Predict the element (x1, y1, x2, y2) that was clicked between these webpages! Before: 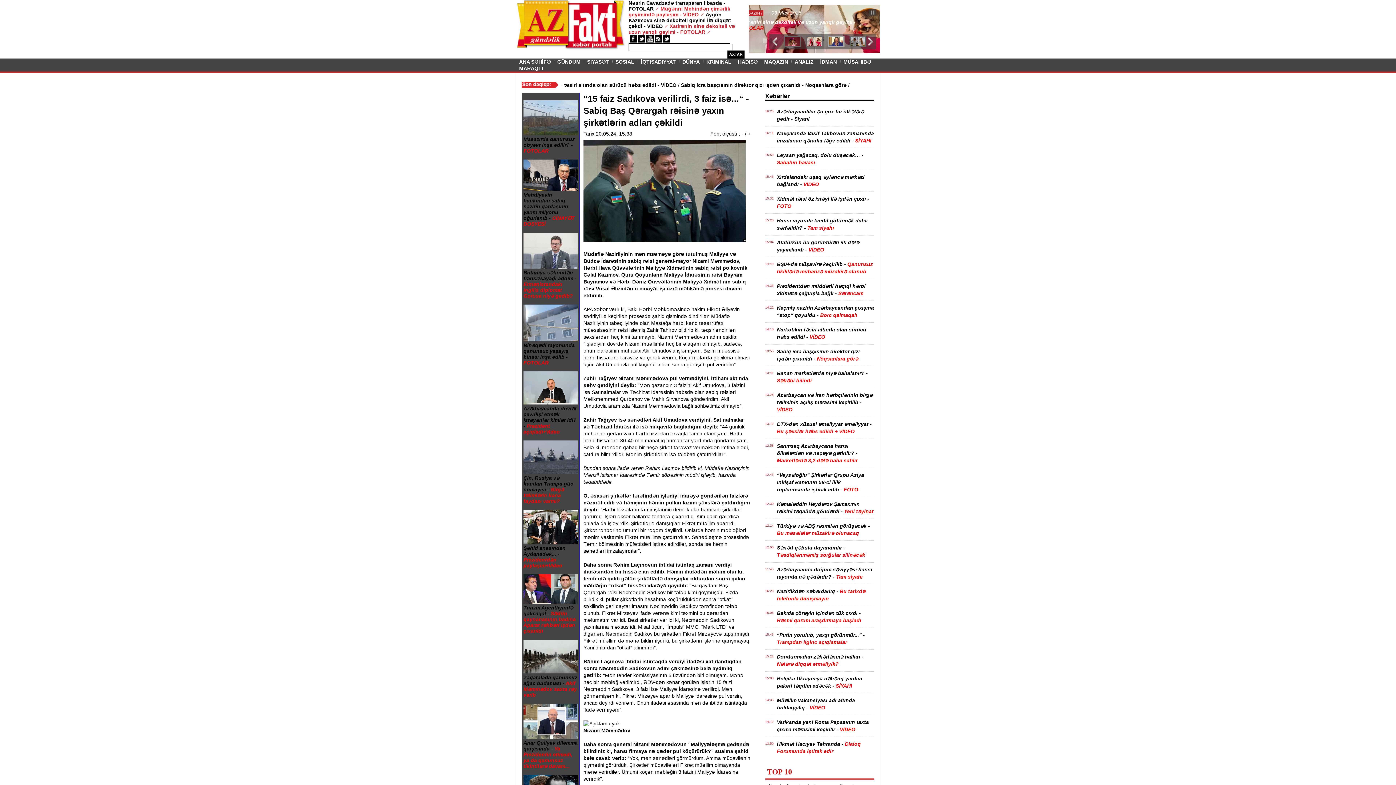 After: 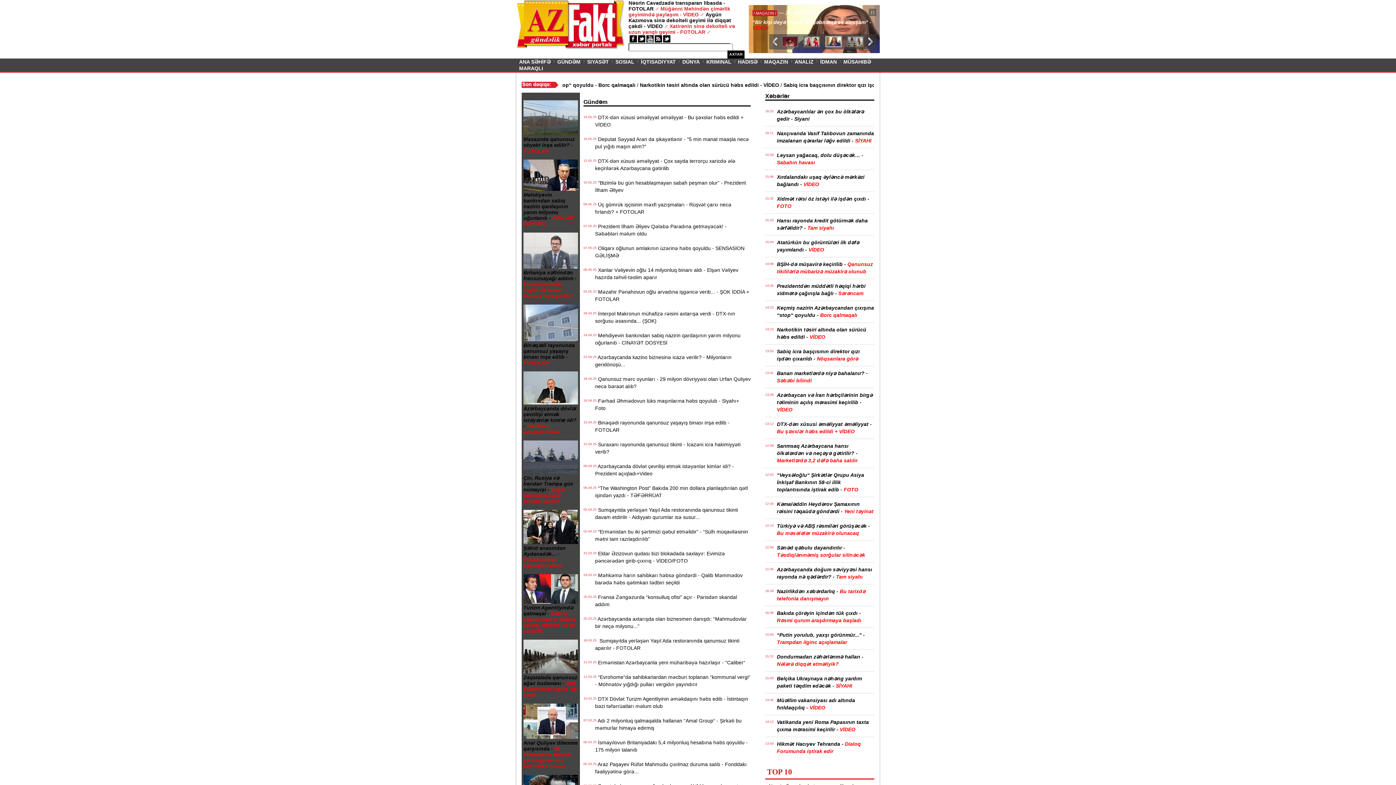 Action: bbox: (554, 57, 584, 65) label: GÜNDƏM